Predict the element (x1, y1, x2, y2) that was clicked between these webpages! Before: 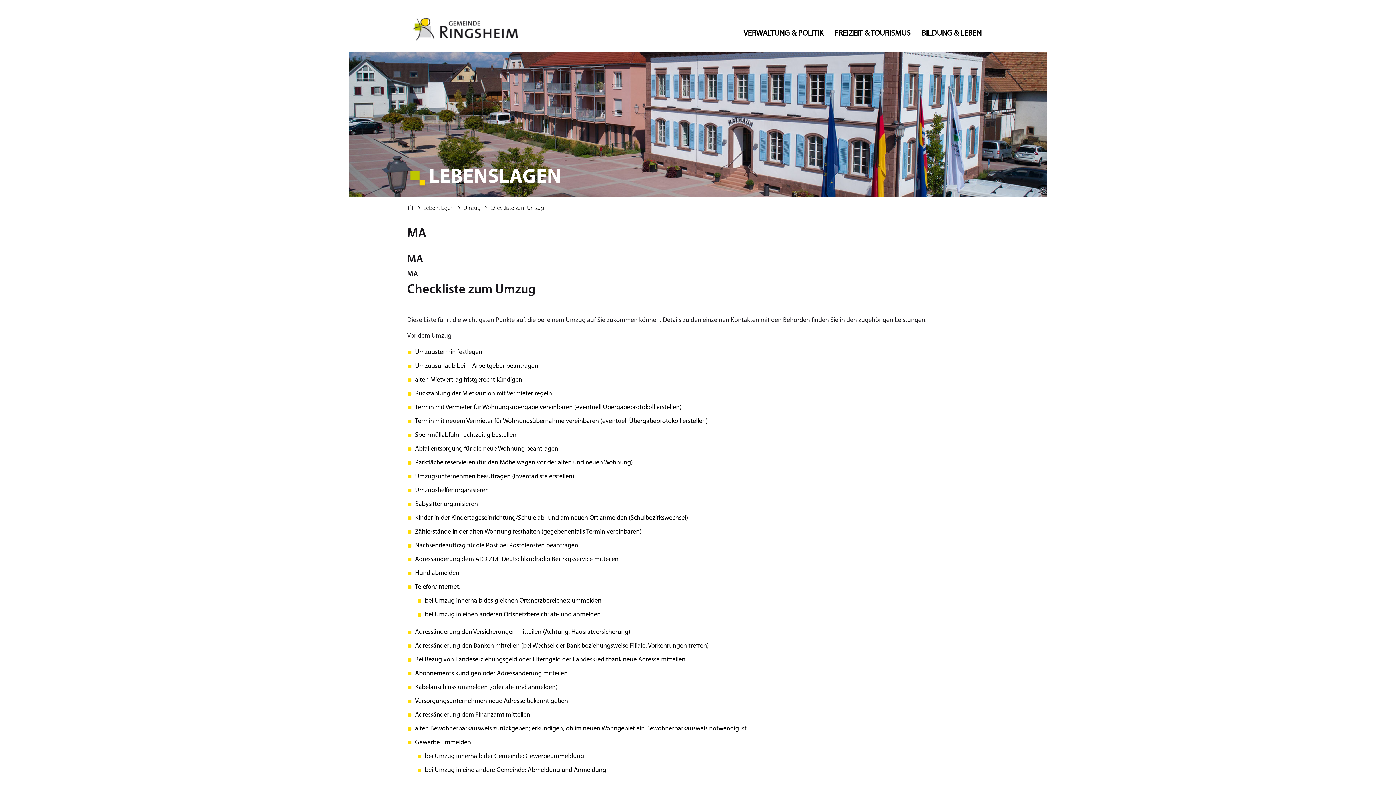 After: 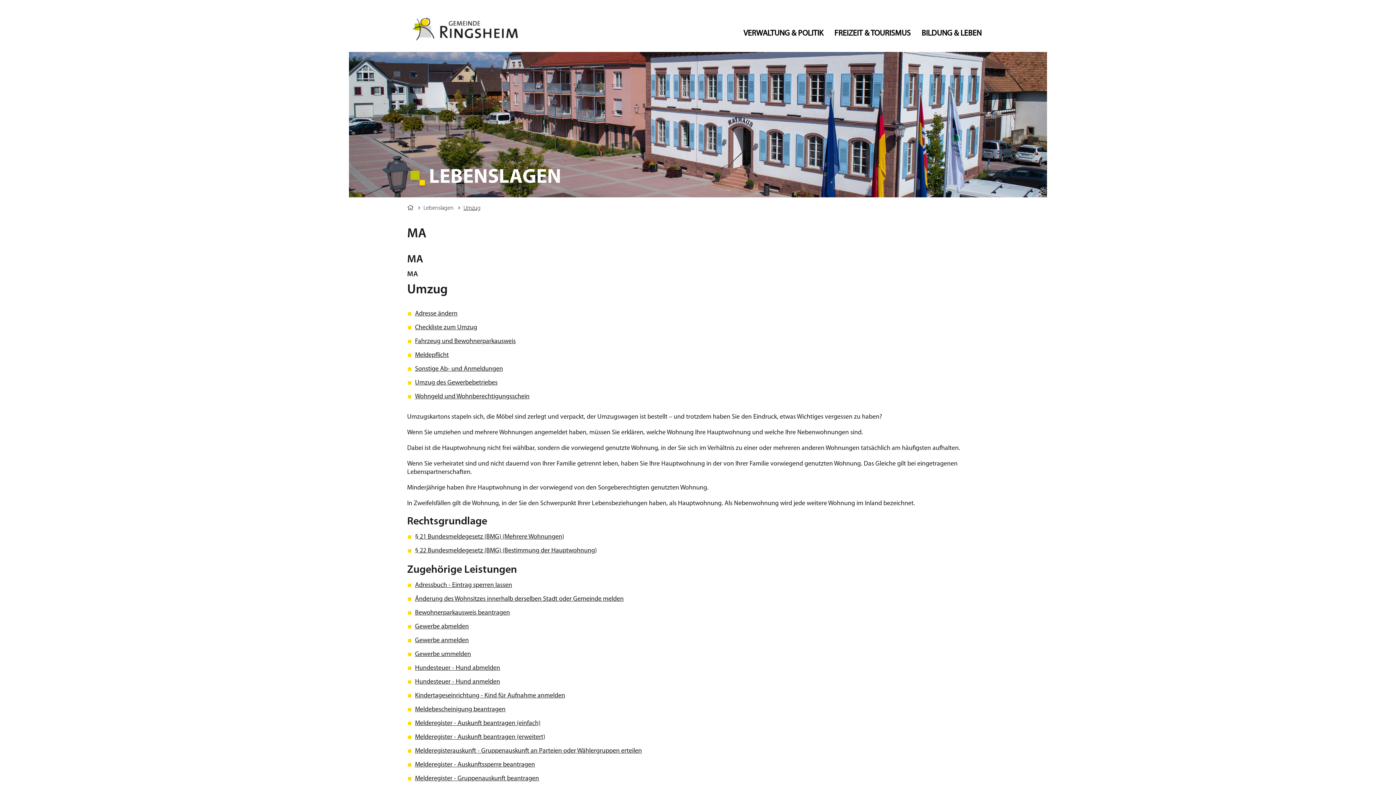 Action: bbox: (463, 205, 480, 211) label: Umzug